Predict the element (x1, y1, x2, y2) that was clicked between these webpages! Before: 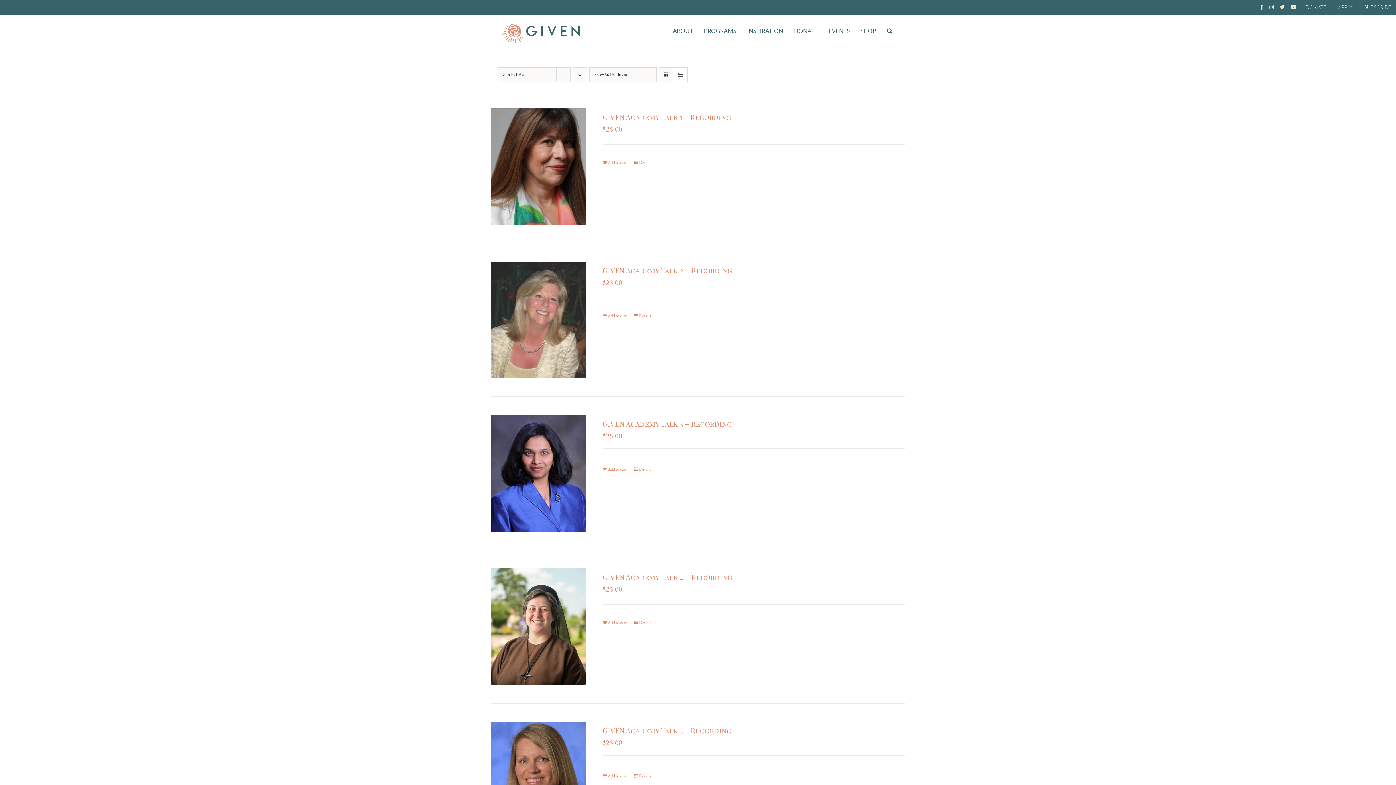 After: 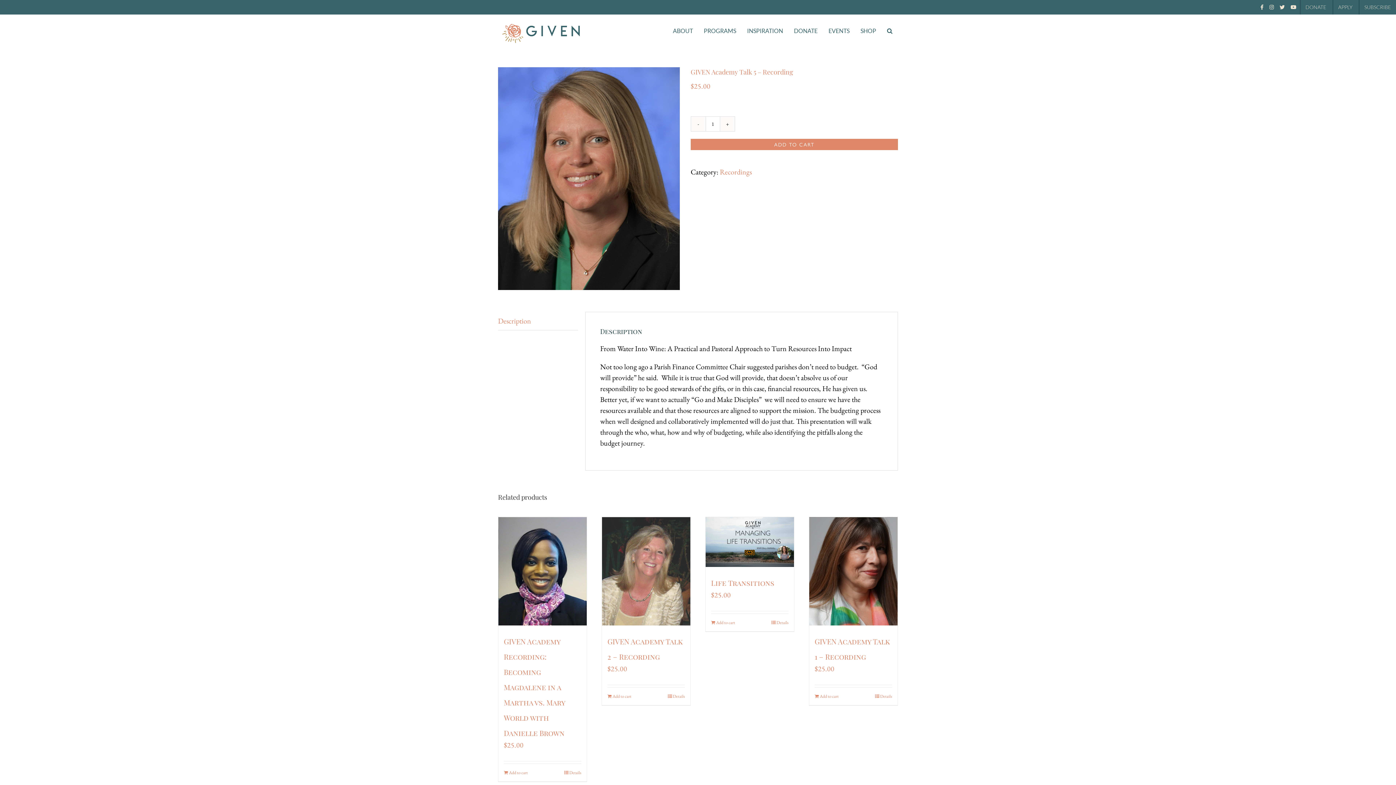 Action: label: GIVEN Academy Talk 5 – Recording bbox: (490, 722, 586, 839)